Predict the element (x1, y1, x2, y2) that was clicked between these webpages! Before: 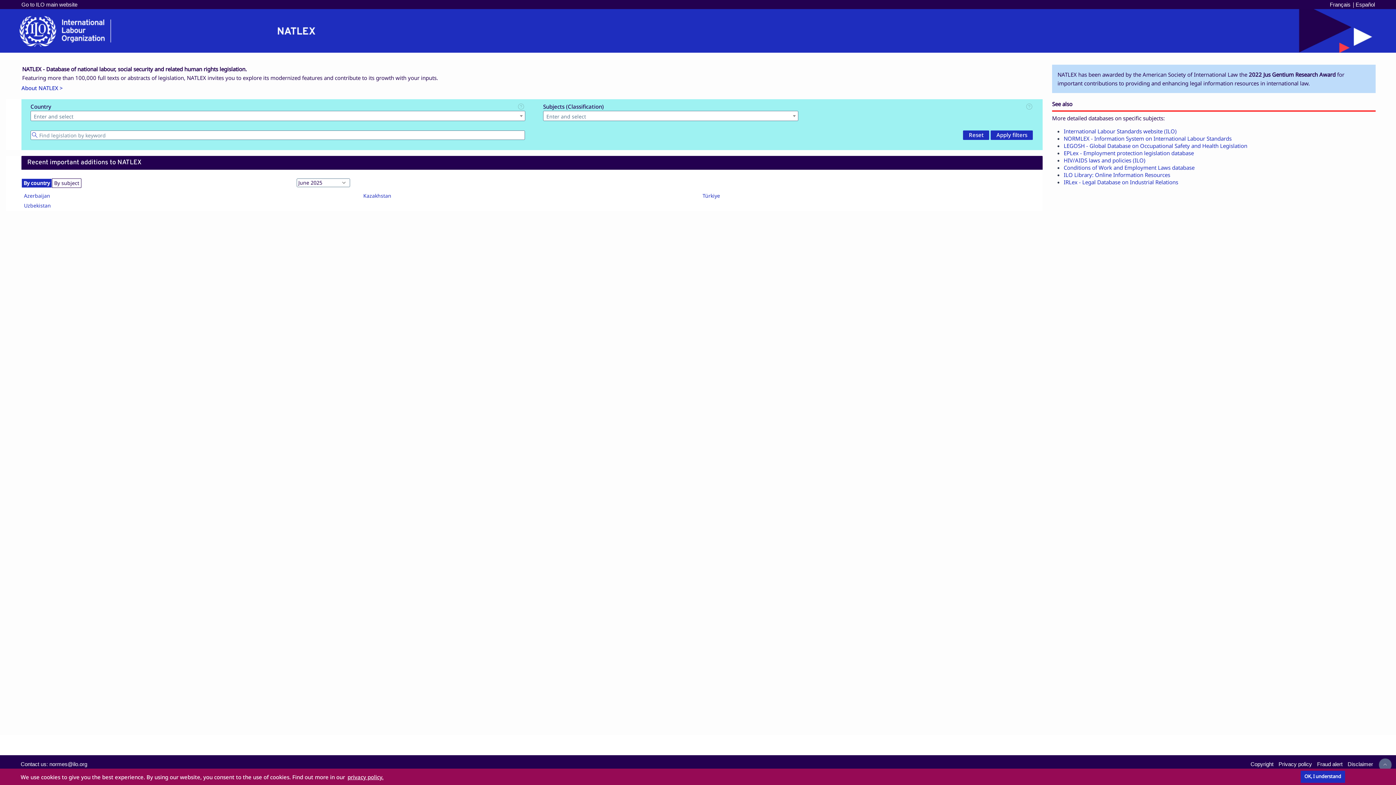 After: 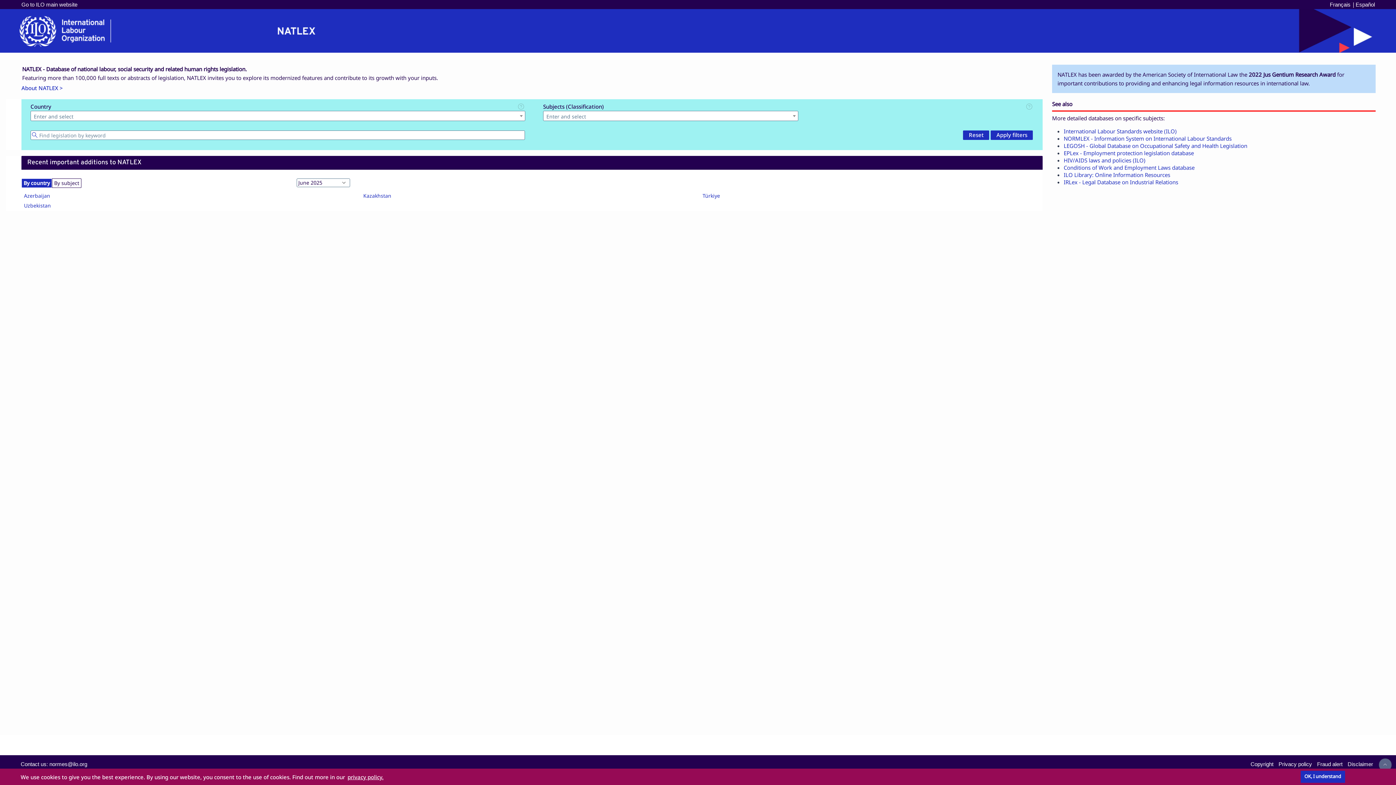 Action: label: HIV/AIDS laws and policies (ILO) bbox: (1064, 156, 1145, 163)